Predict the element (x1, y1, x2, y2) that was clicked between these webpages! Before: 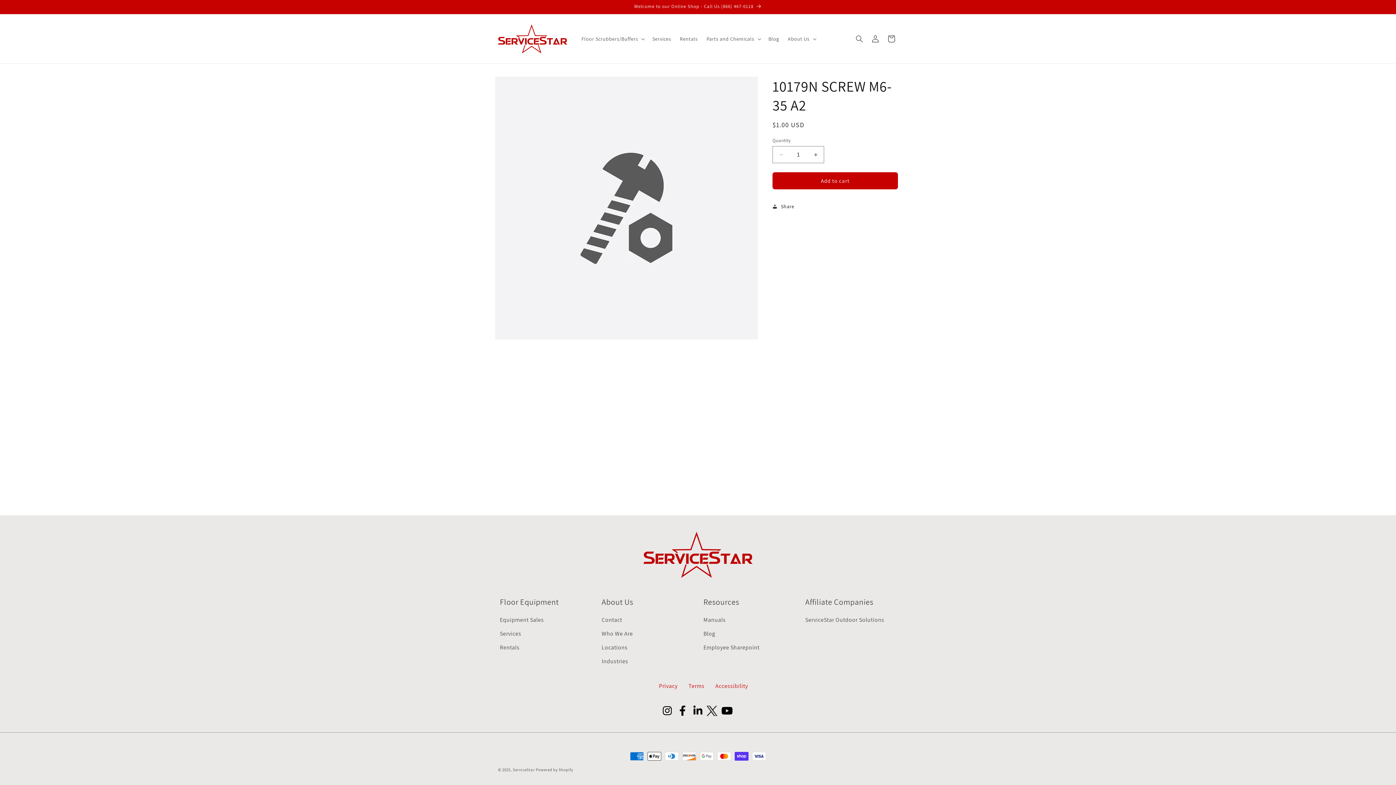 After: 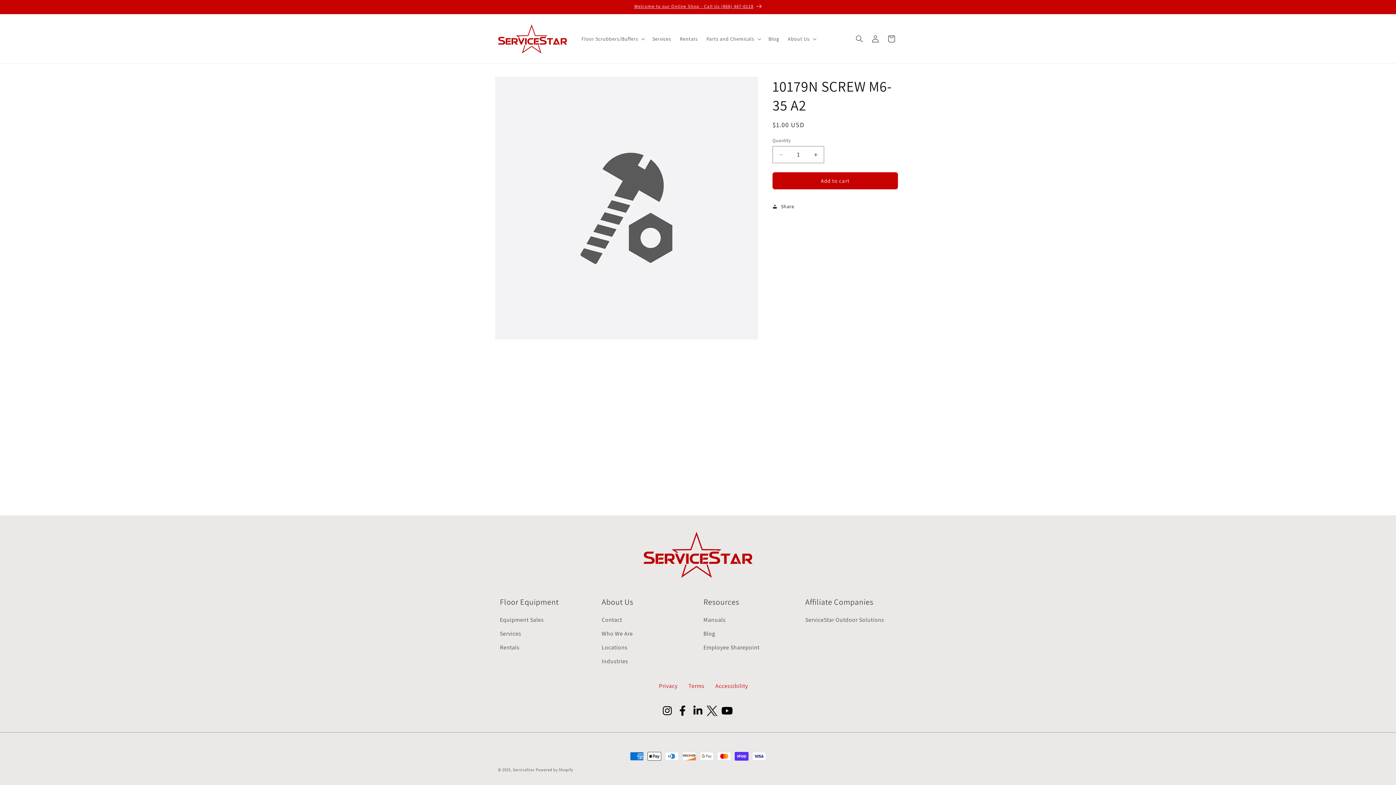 Action: bbox: (491, 0, 904, 13) label: Welcome to our Online Shop - Call Us (866) 467-0118